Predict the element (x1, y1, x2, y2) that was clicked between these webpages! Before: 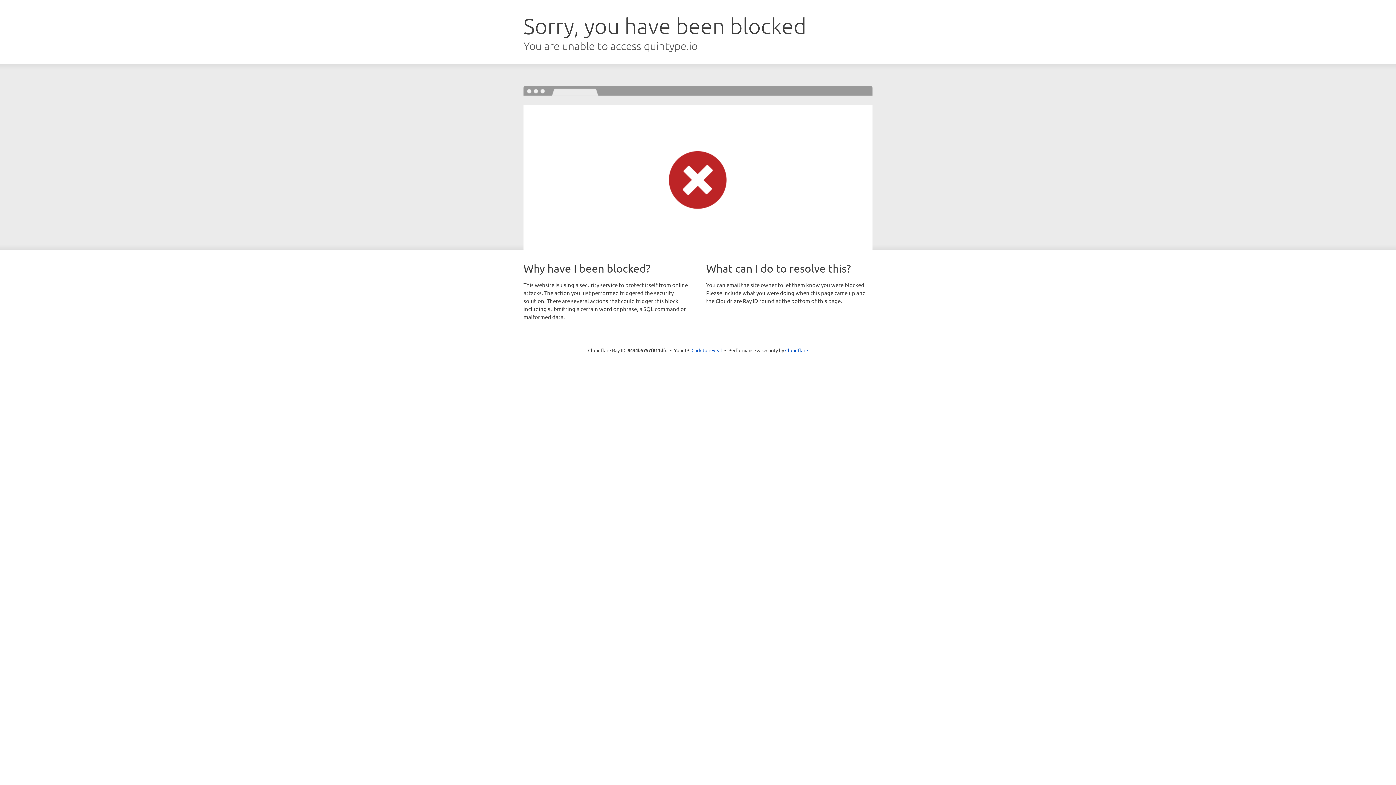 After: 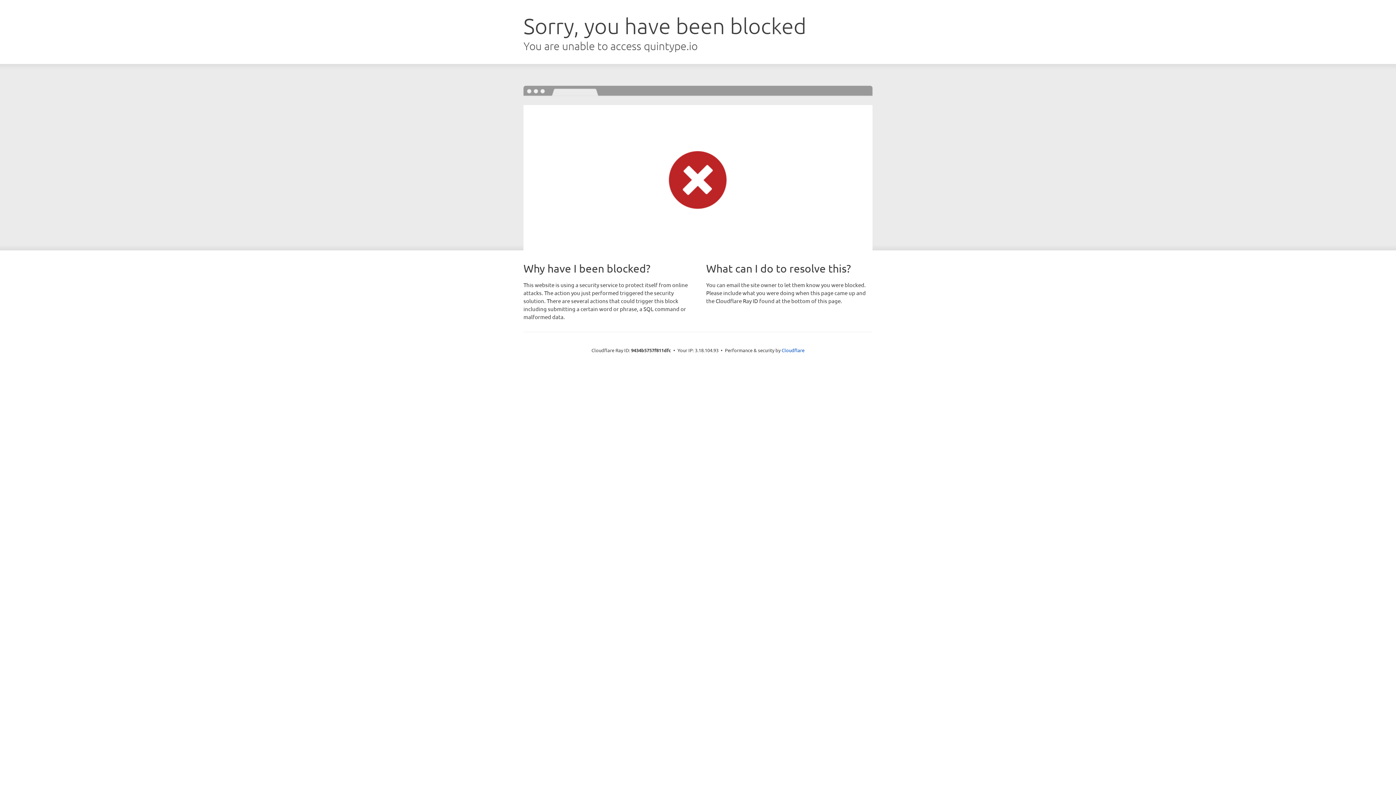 Action: label: Click to reveal bbox: (691, 346, 722, 353)